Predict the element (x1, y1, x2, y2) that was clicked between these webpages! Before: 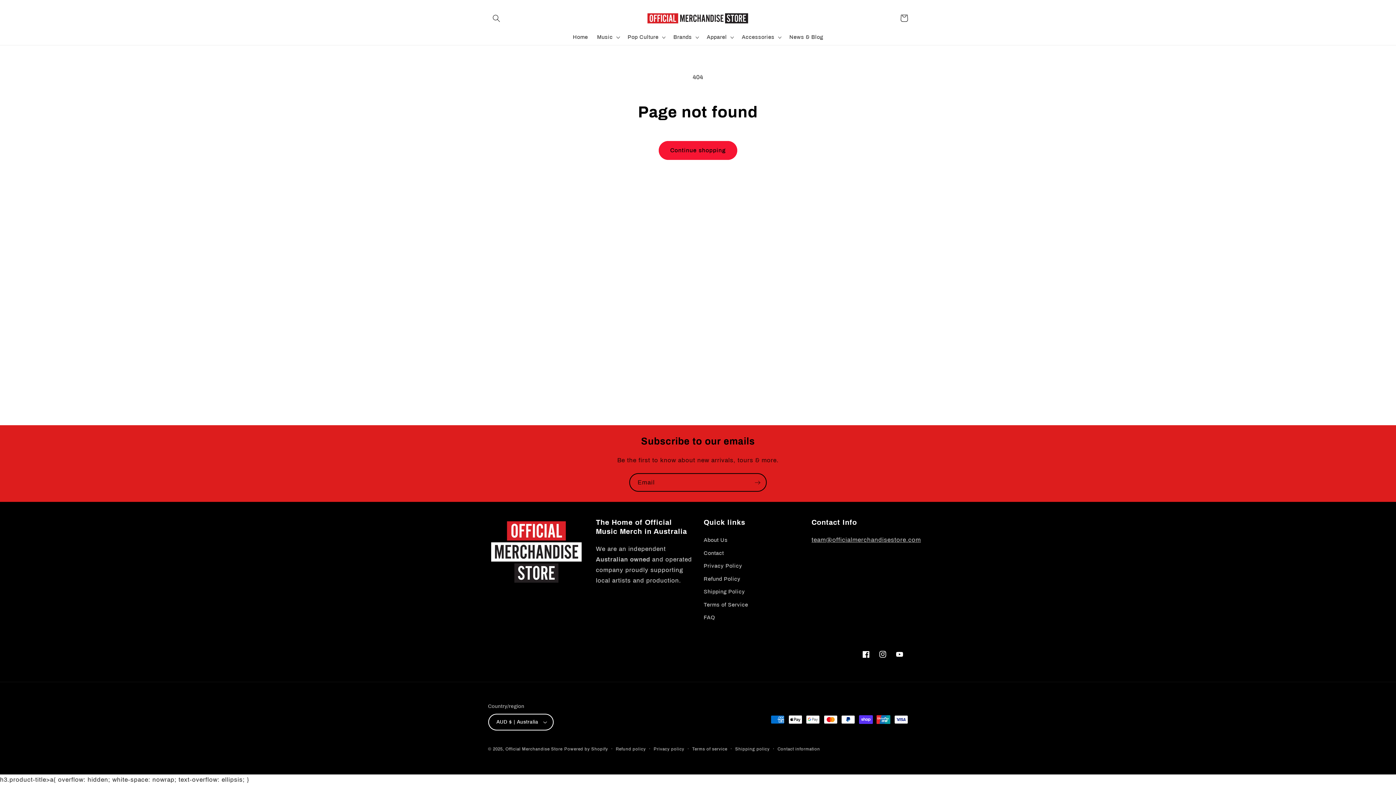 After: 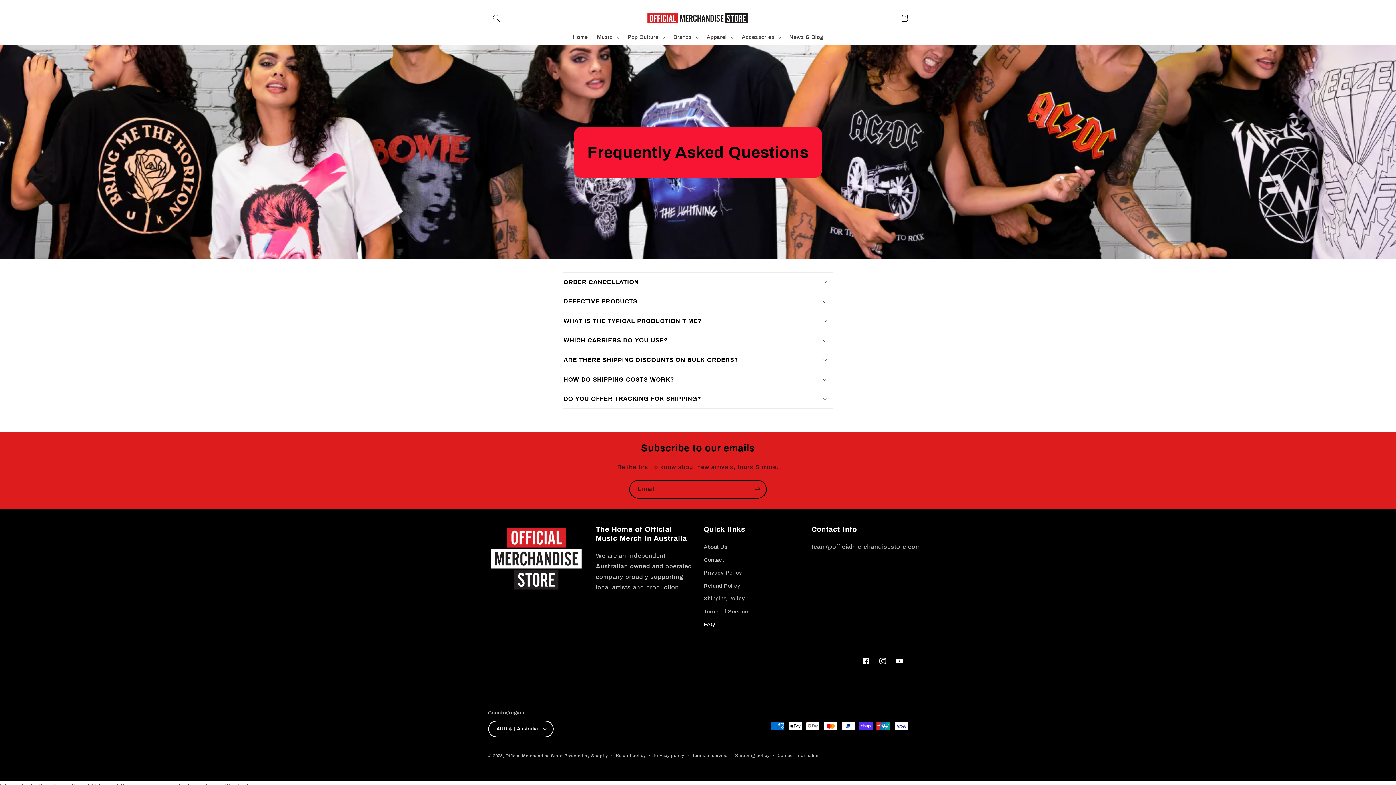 Action: bbox: (703, 611, 715, 624) label: FAQ